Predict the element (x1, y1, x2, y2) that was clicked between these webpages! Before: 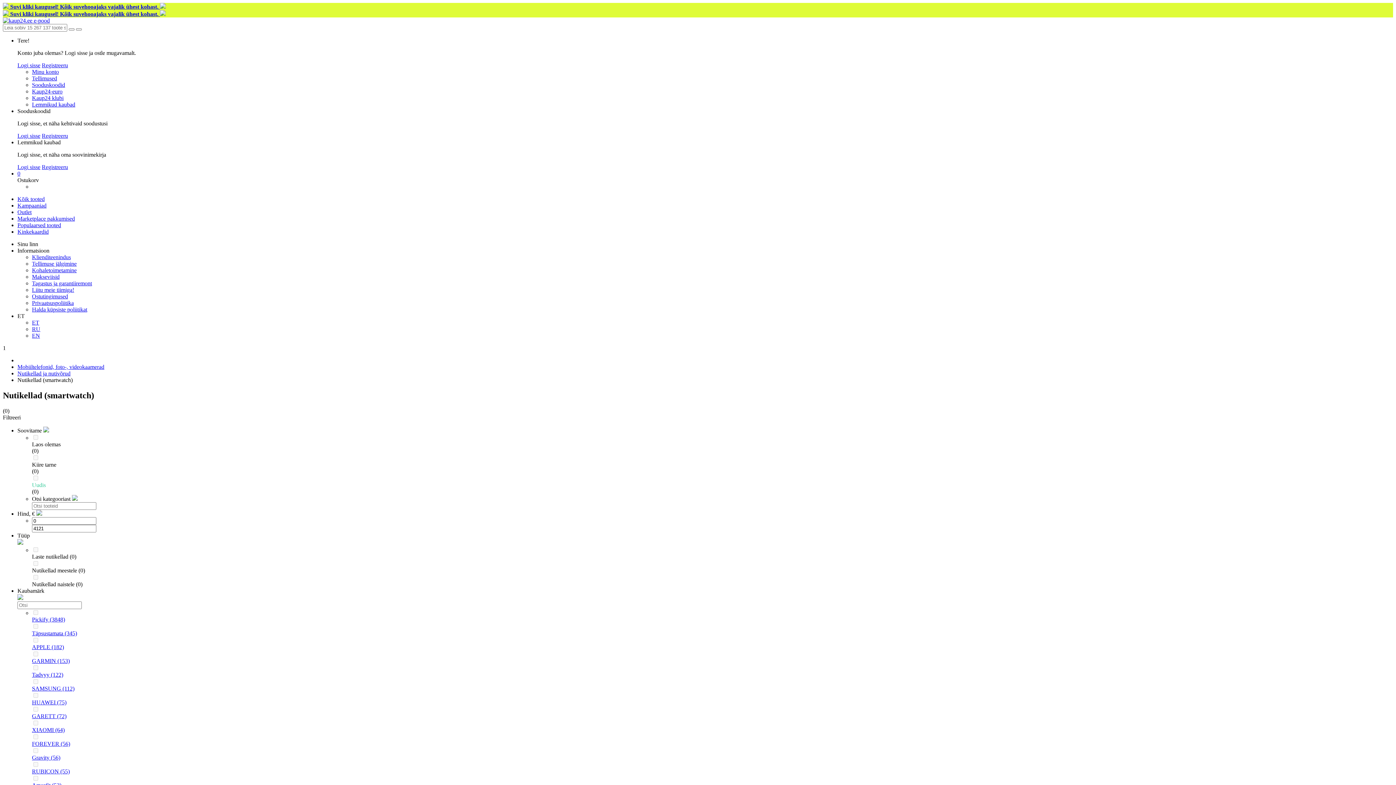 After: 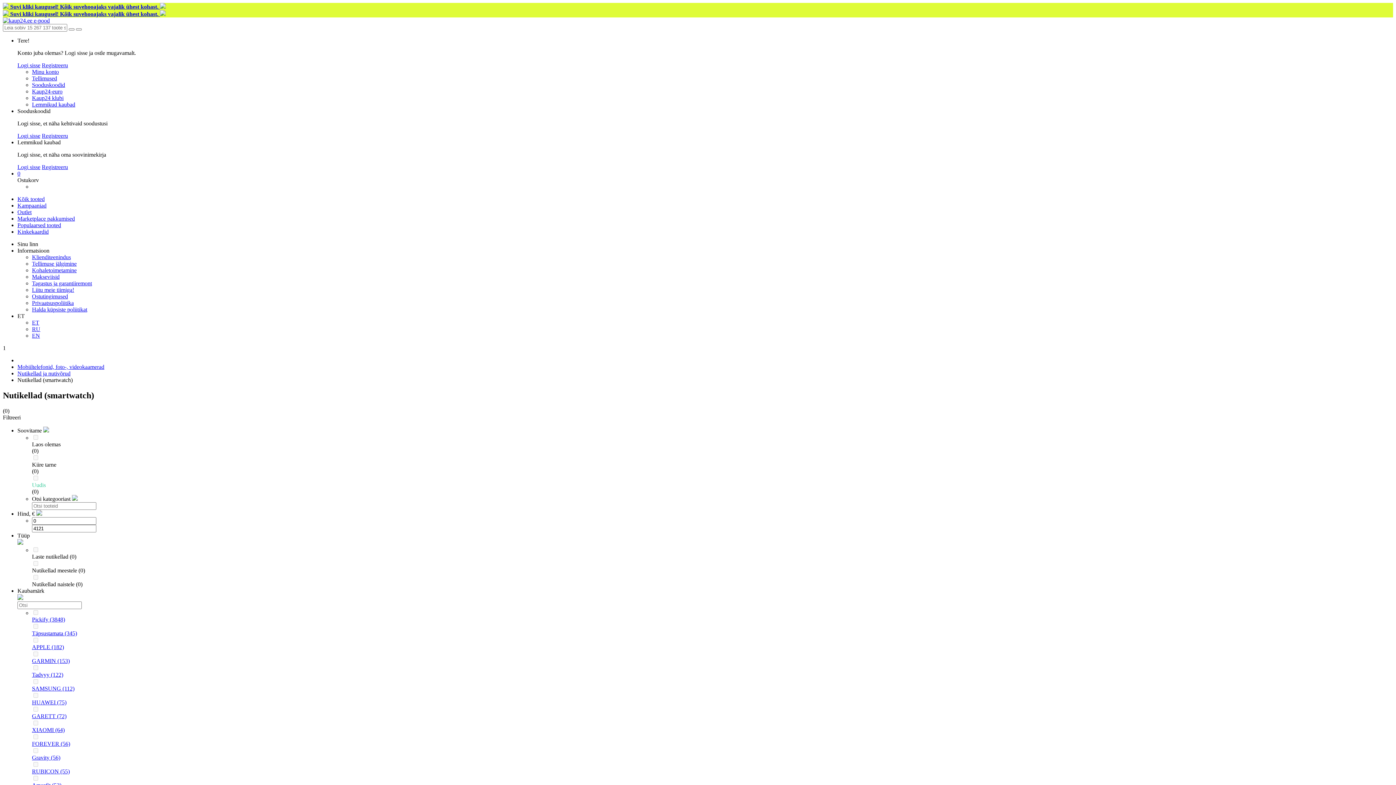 Action: bbox: (32, 623, 39, 630) label: Täpsustamata (345)